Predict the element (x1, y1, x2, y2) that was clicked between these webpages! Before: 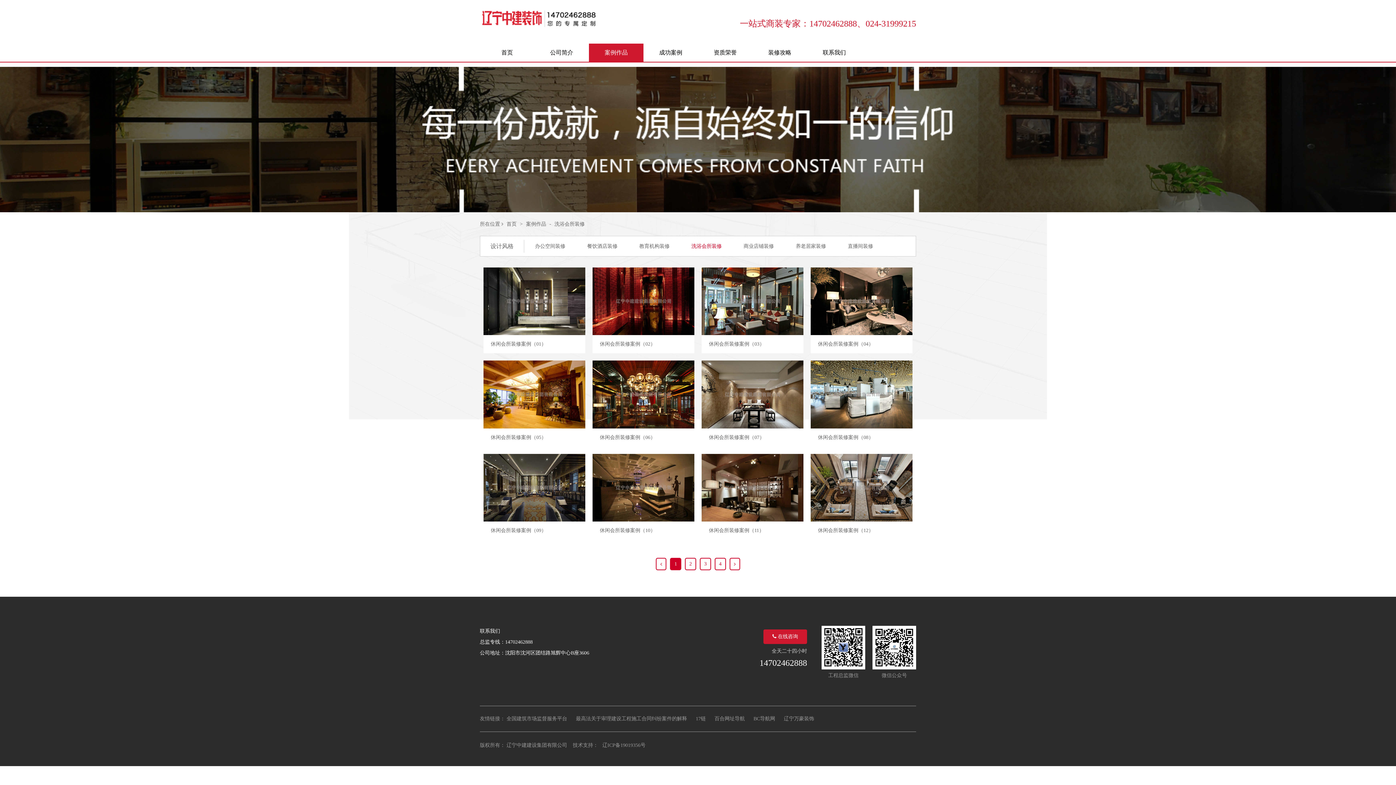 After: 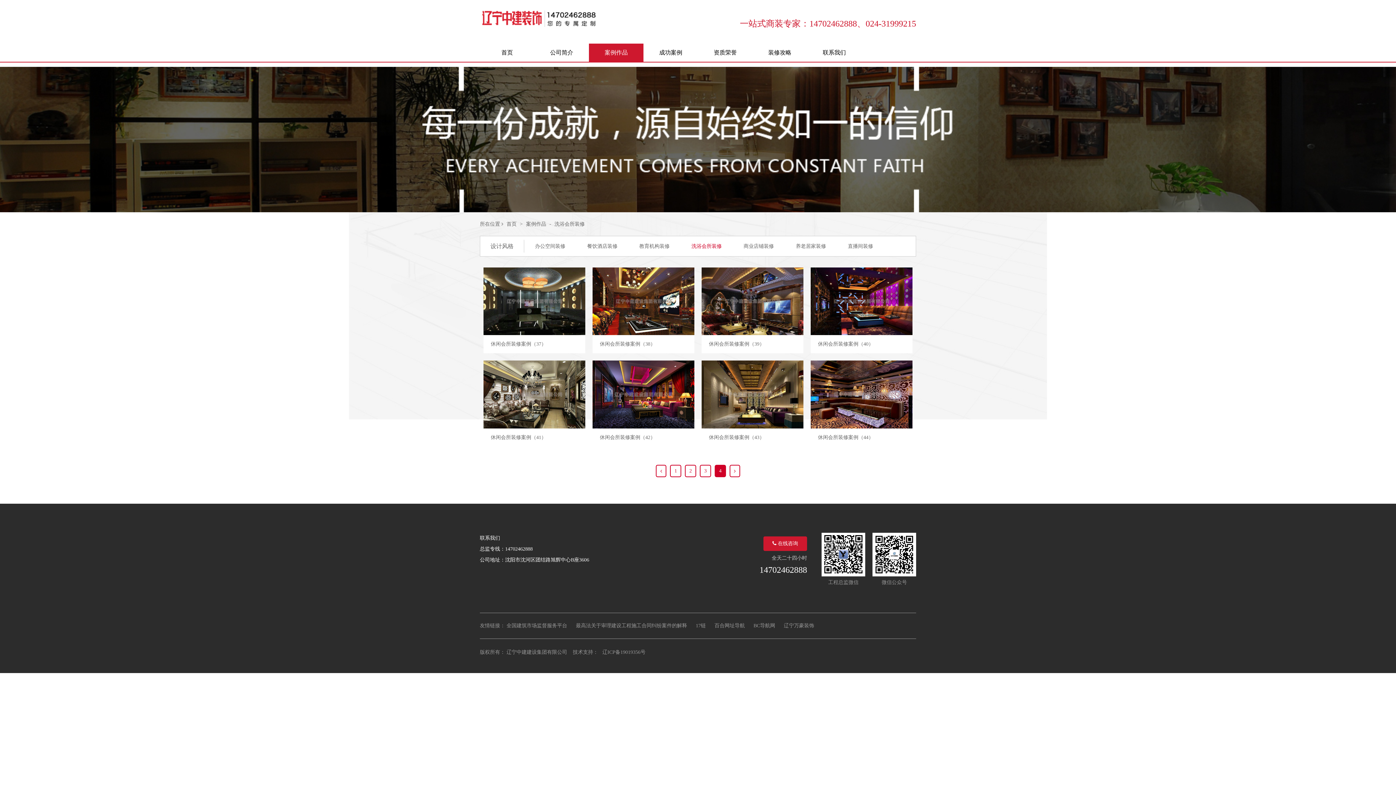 Action: bbox: (714, 558, 726, 570) label: 4